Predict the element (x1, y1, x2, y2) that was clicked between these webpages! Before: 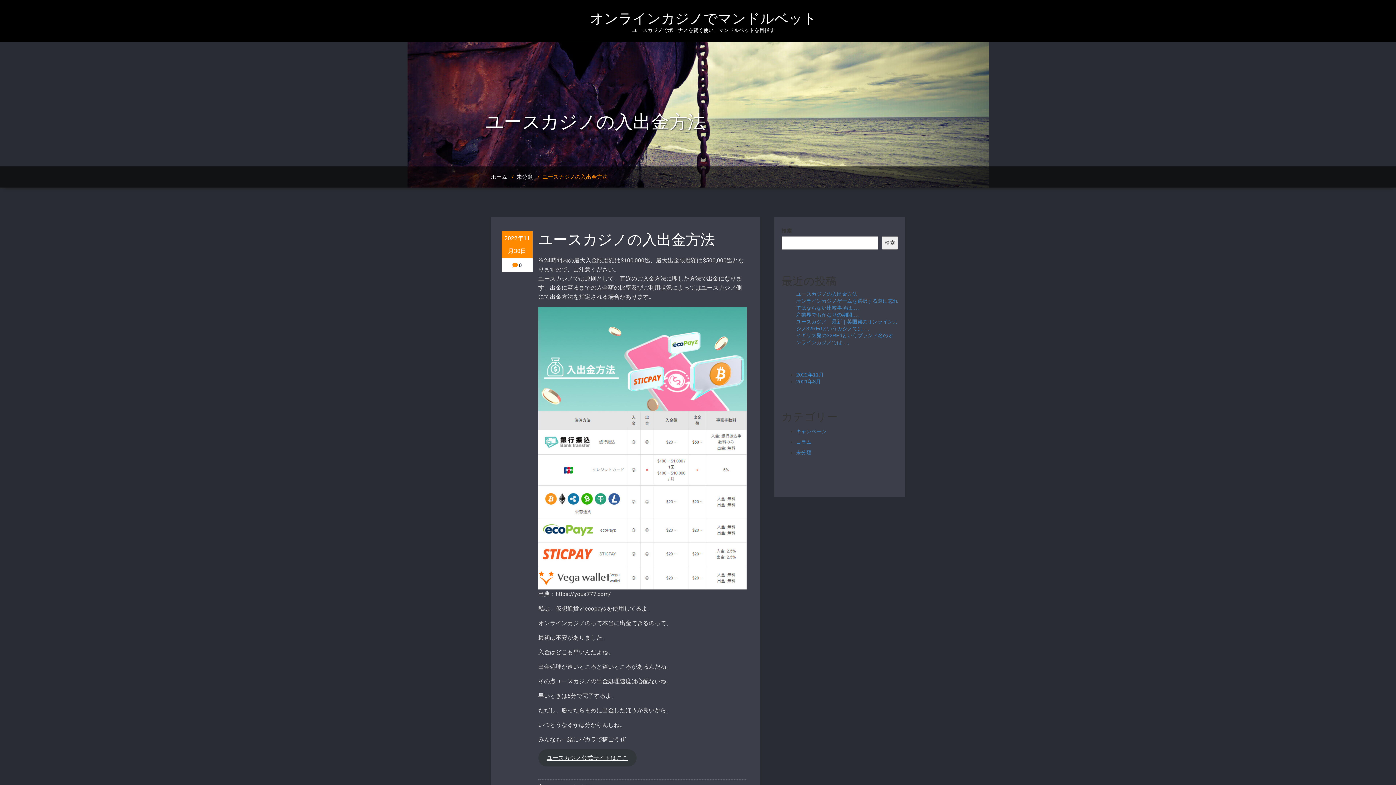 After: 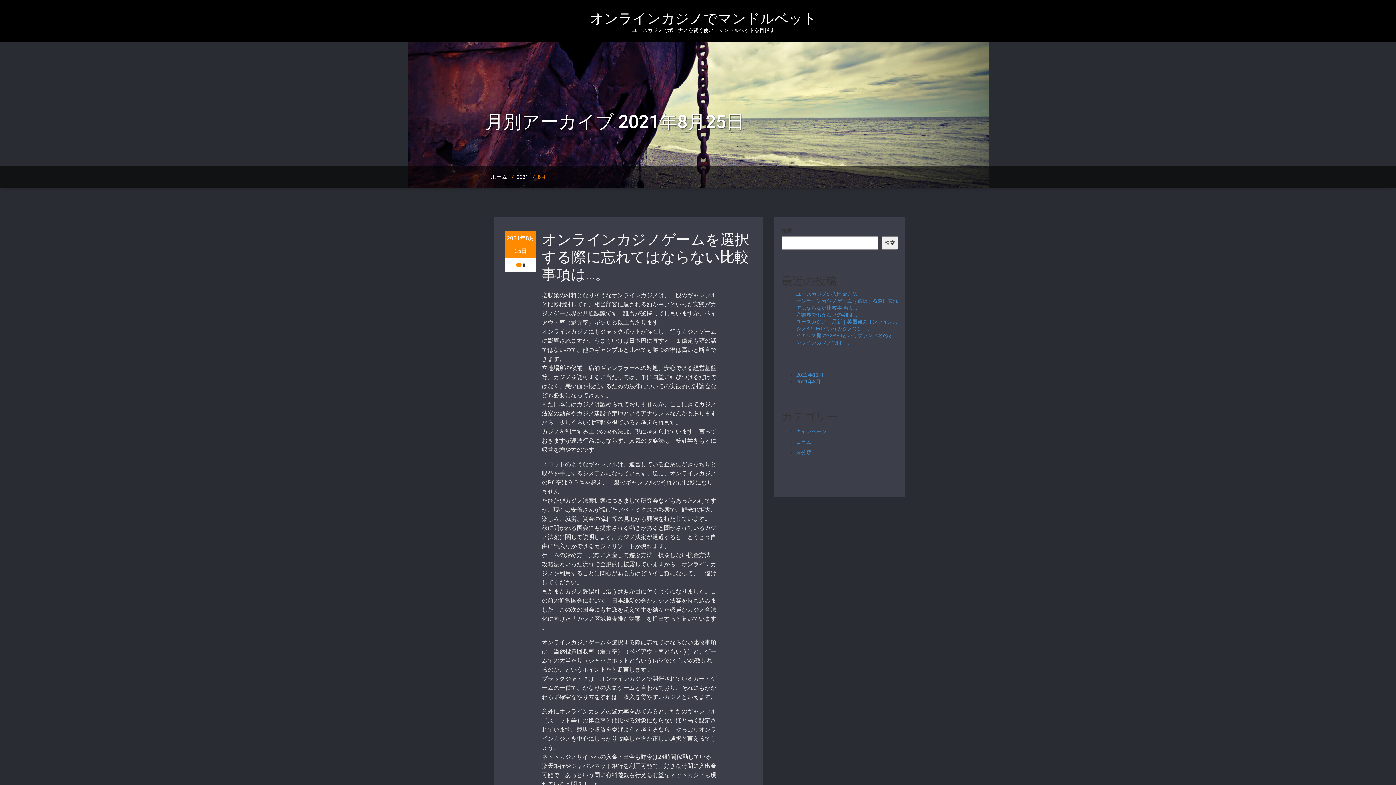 Action: bbox: (796, 378, 821, 384) label: 2021年8月